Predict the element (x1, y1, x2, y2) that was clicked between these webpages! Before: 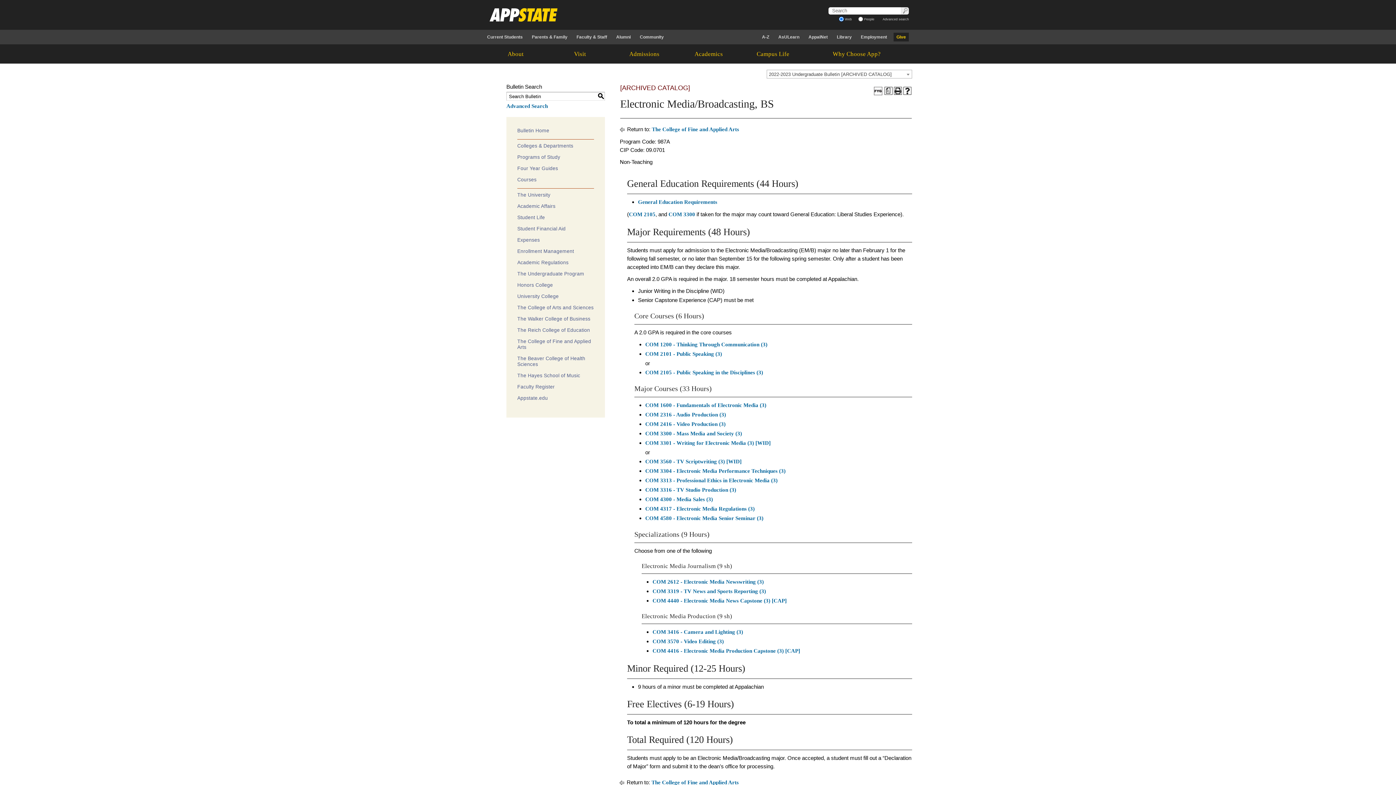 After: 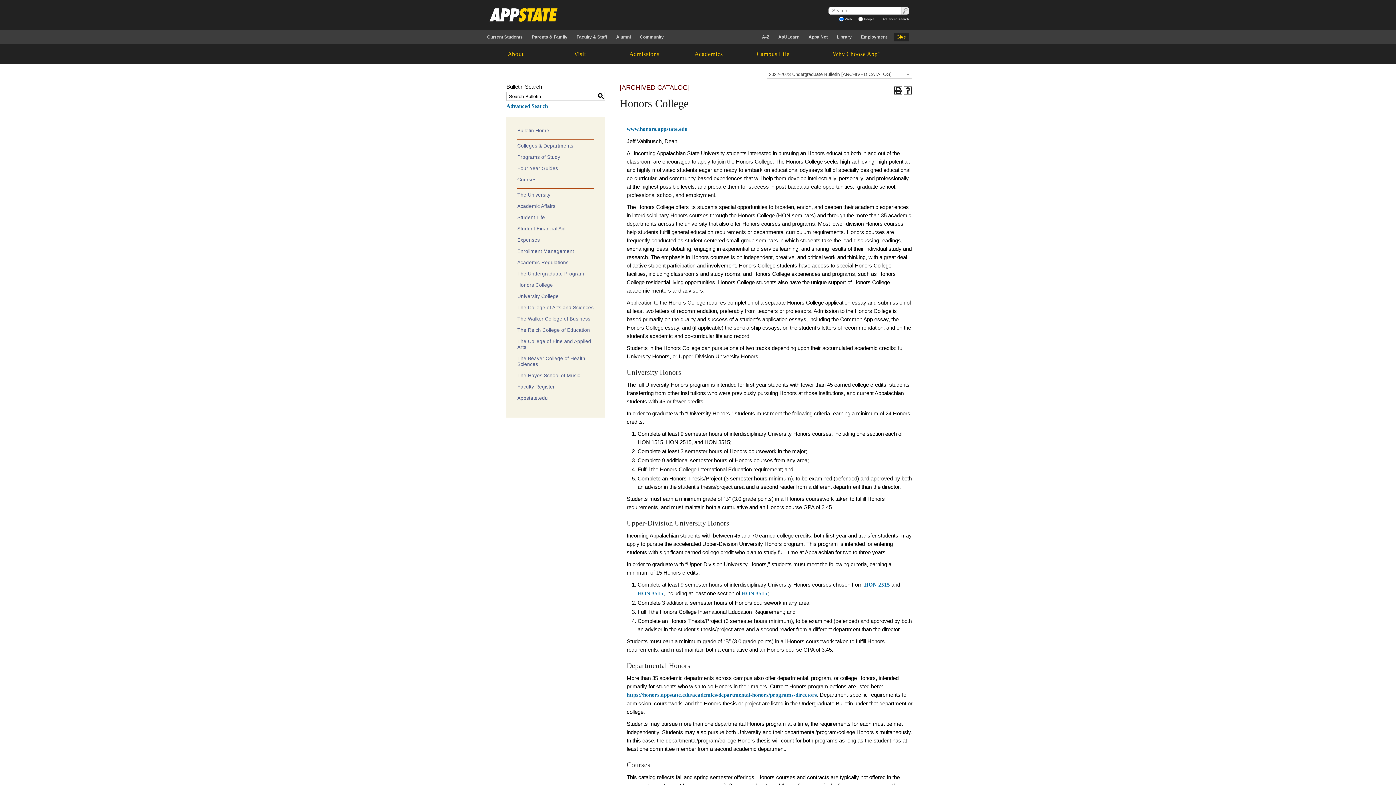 Action: label: Honors College bbox: (517, 282, 553, 288)